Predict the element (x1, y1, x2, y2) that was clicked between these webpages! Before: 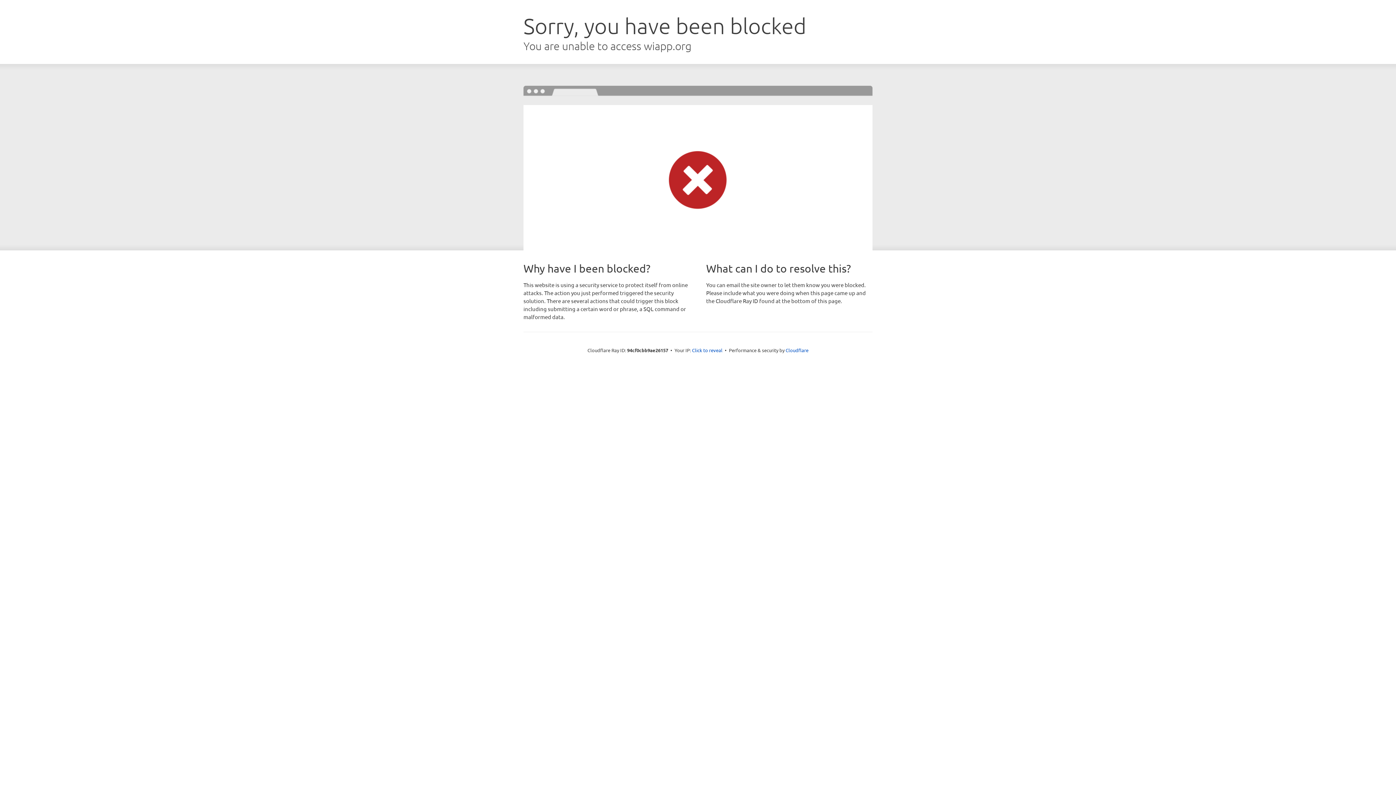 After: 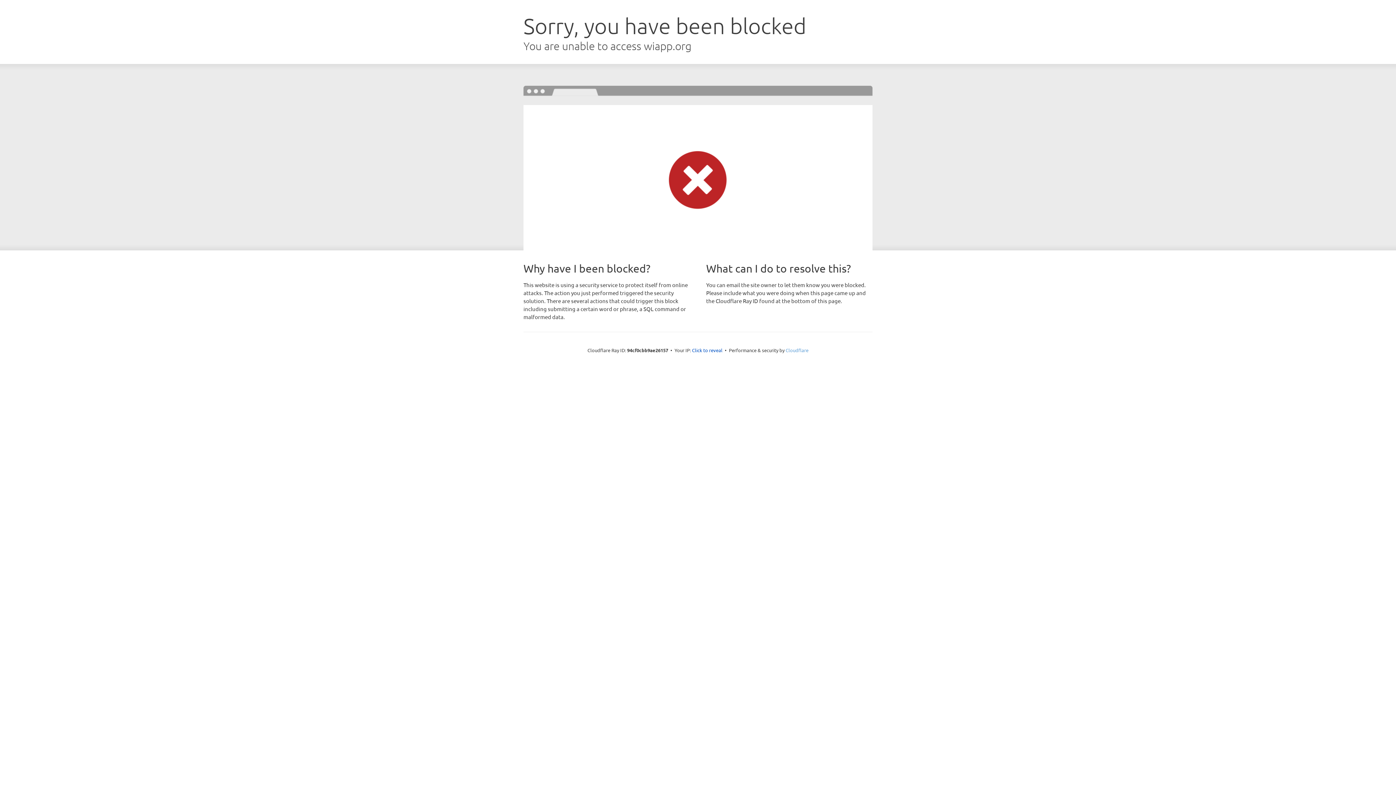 Action: bbox: (785, 347, 808, 353) label: Cloudflare